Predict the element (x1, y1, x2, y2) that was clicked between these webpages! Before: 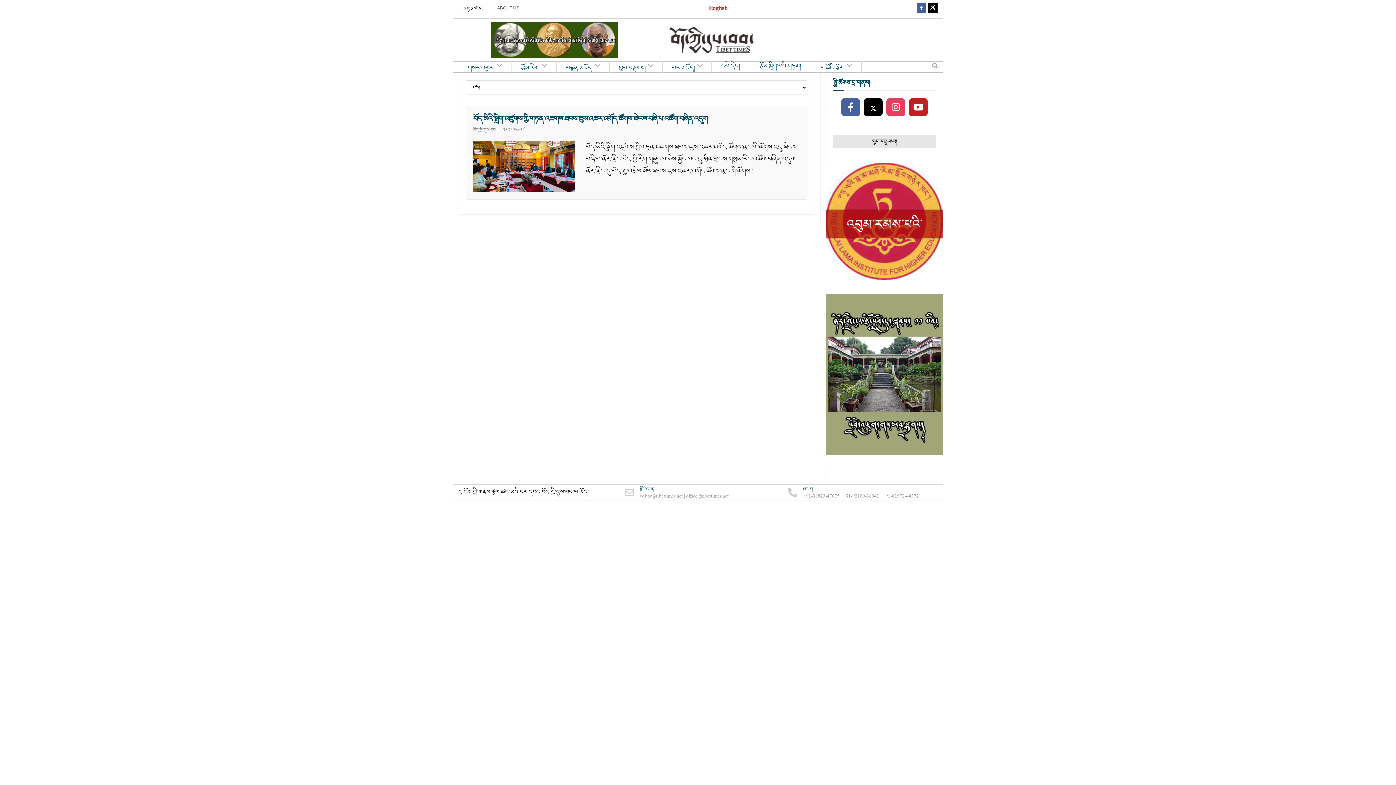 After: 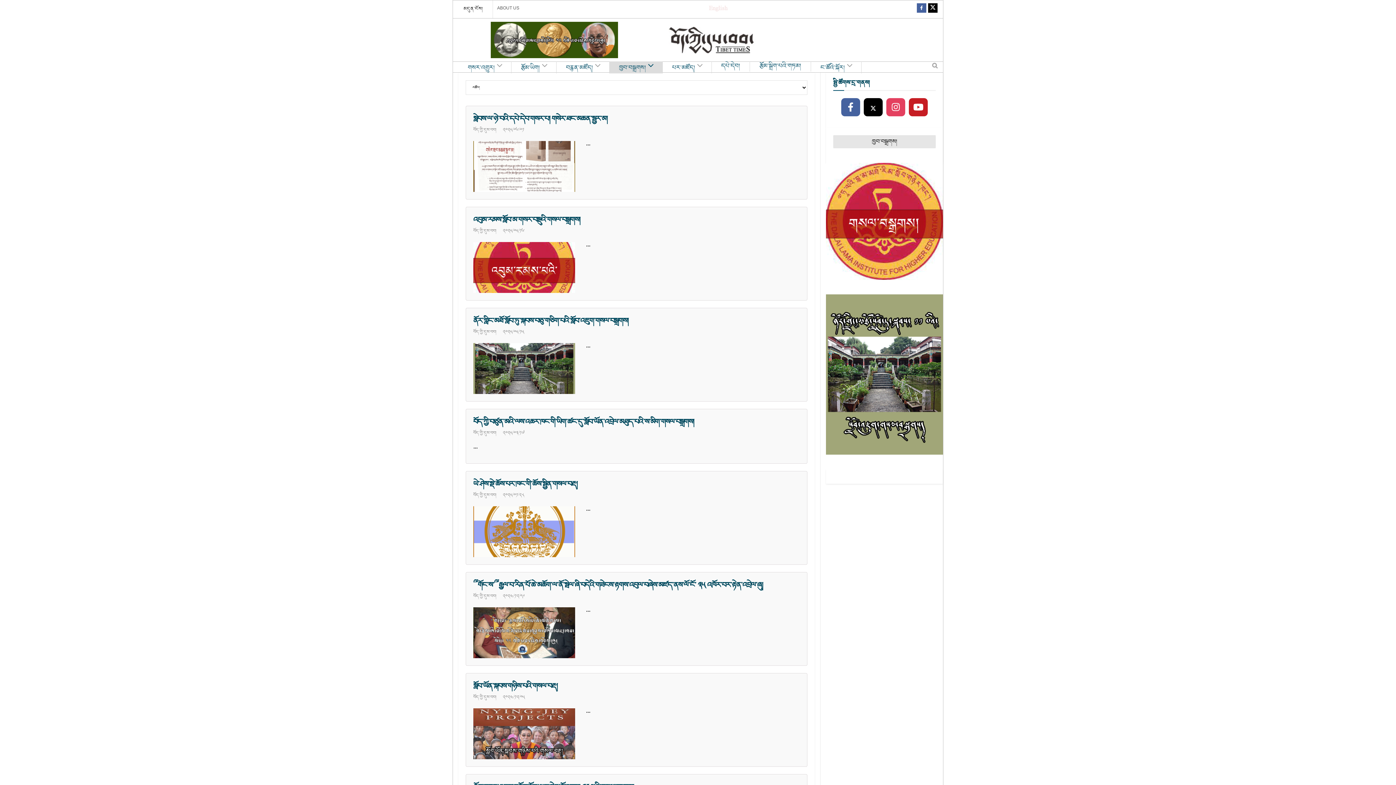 Action: bbox: (609, 60, 662, 73) label: ཁྱབ་བསྒྲགས།